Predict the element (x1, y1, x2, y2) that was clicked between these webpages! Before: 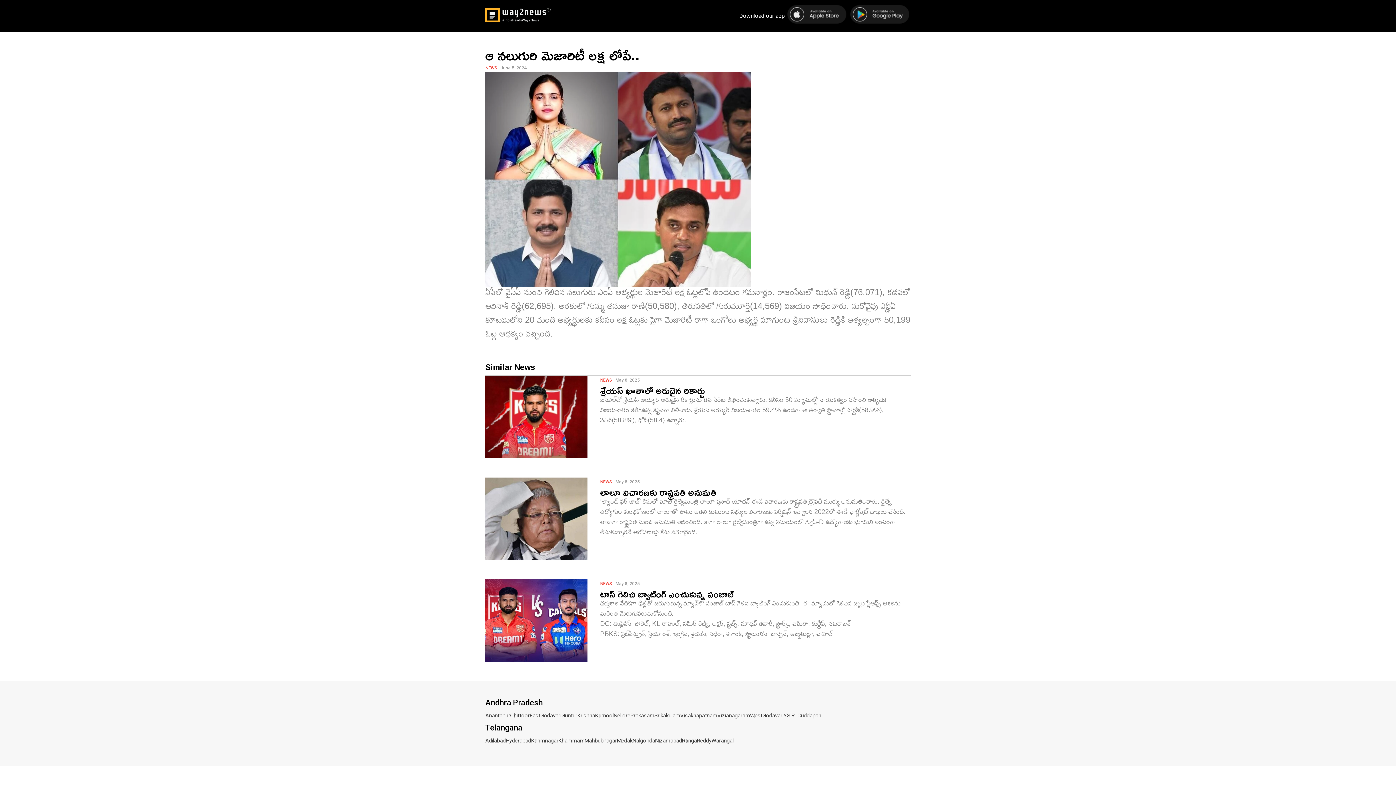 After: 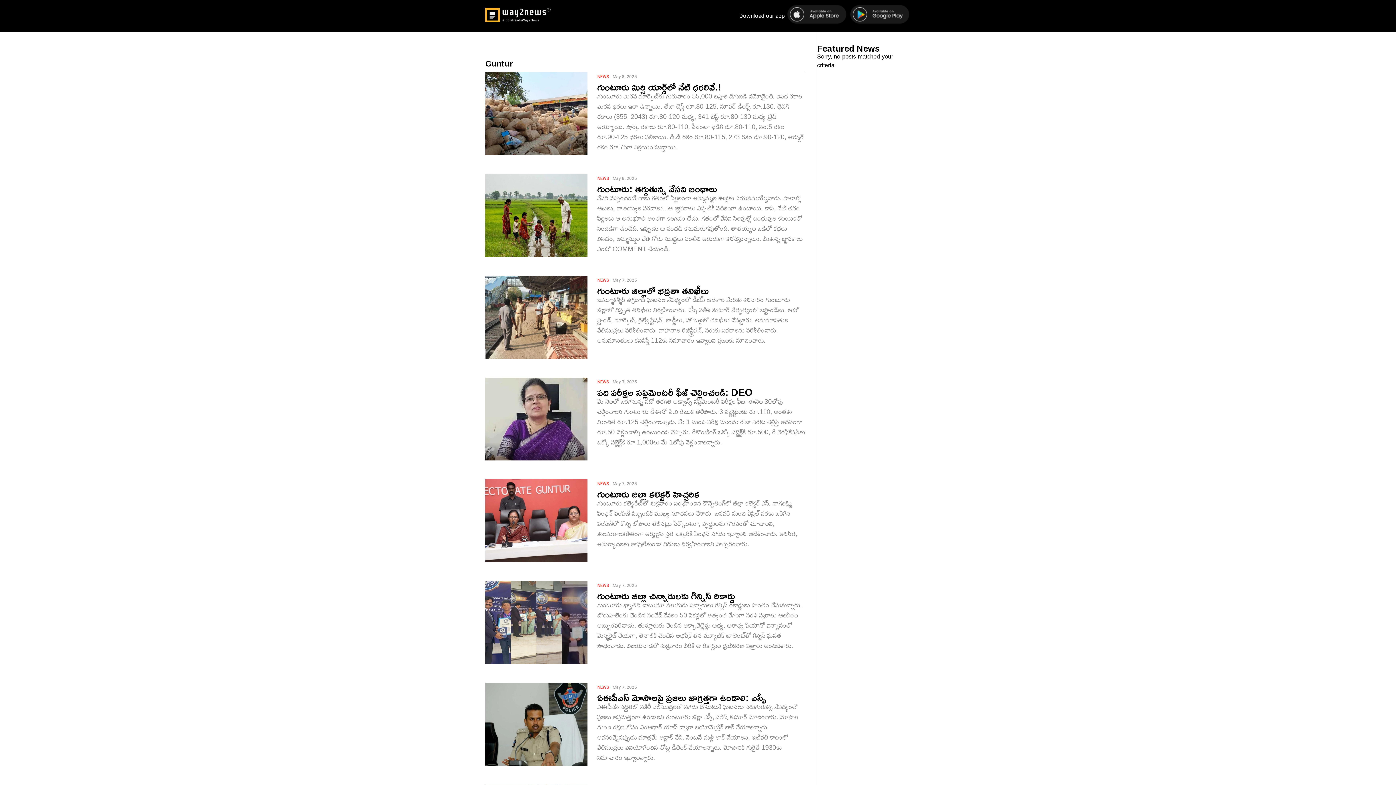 Action: label: Guntur bbox: (561, 711, 577, 722)